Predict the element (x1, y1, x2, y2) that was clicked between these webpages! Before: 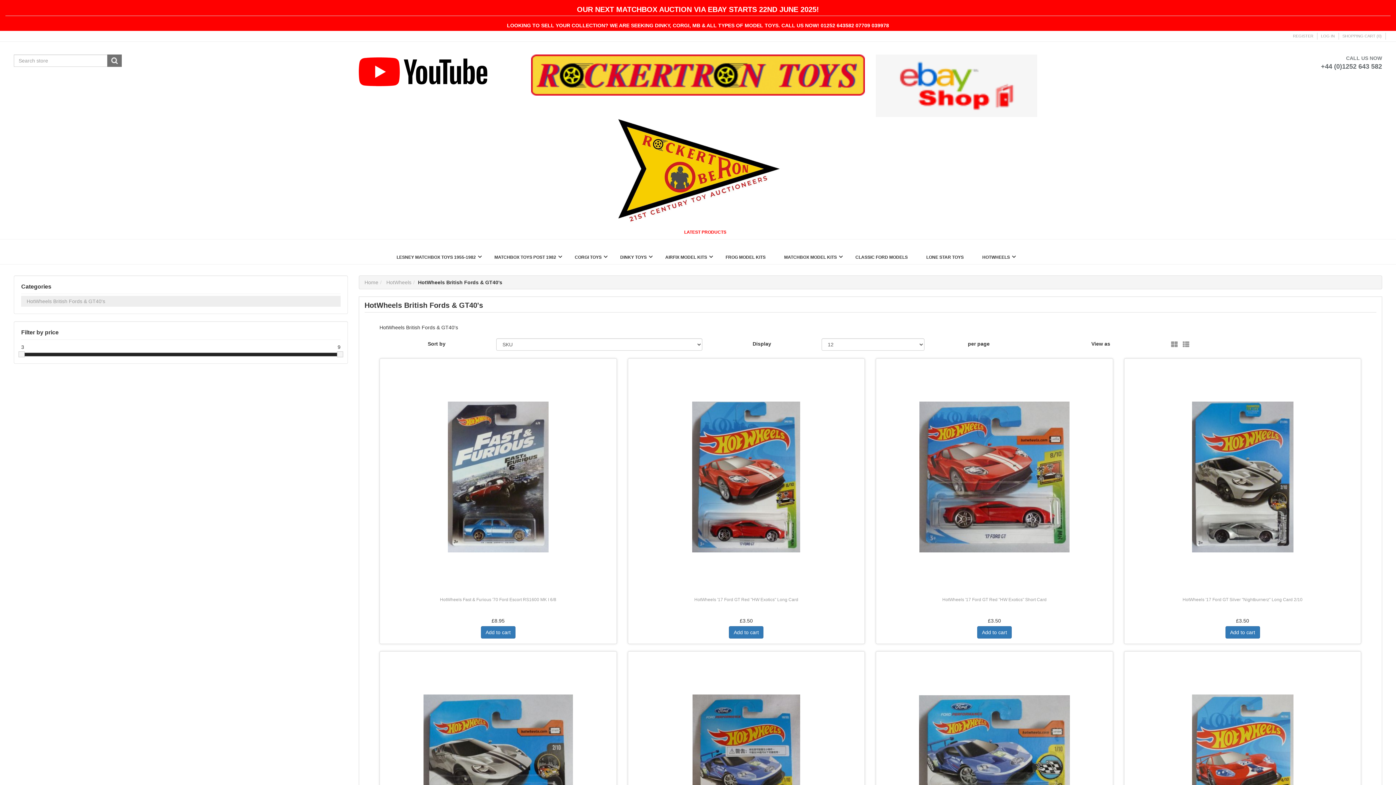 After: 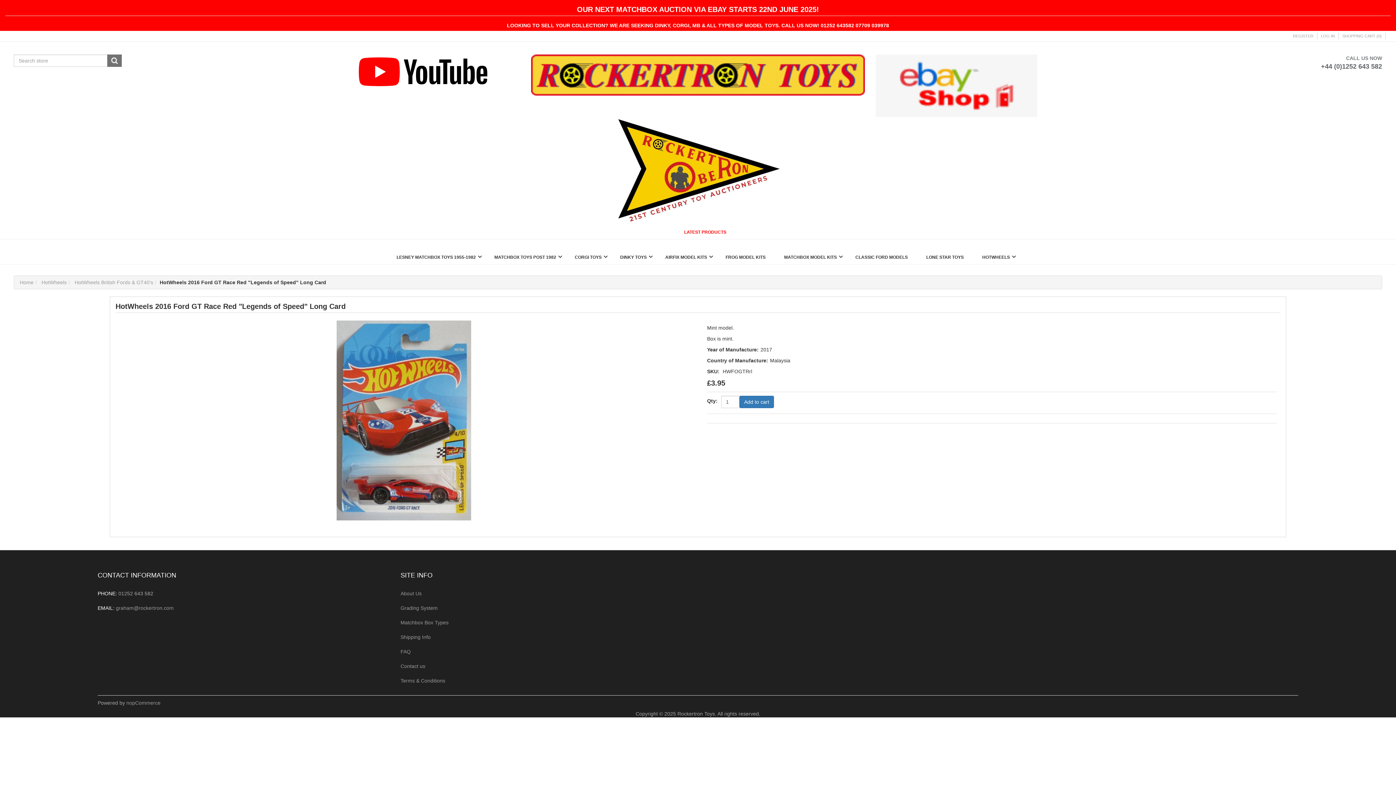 Action: bbox: (1126, 653, 1359, 887)